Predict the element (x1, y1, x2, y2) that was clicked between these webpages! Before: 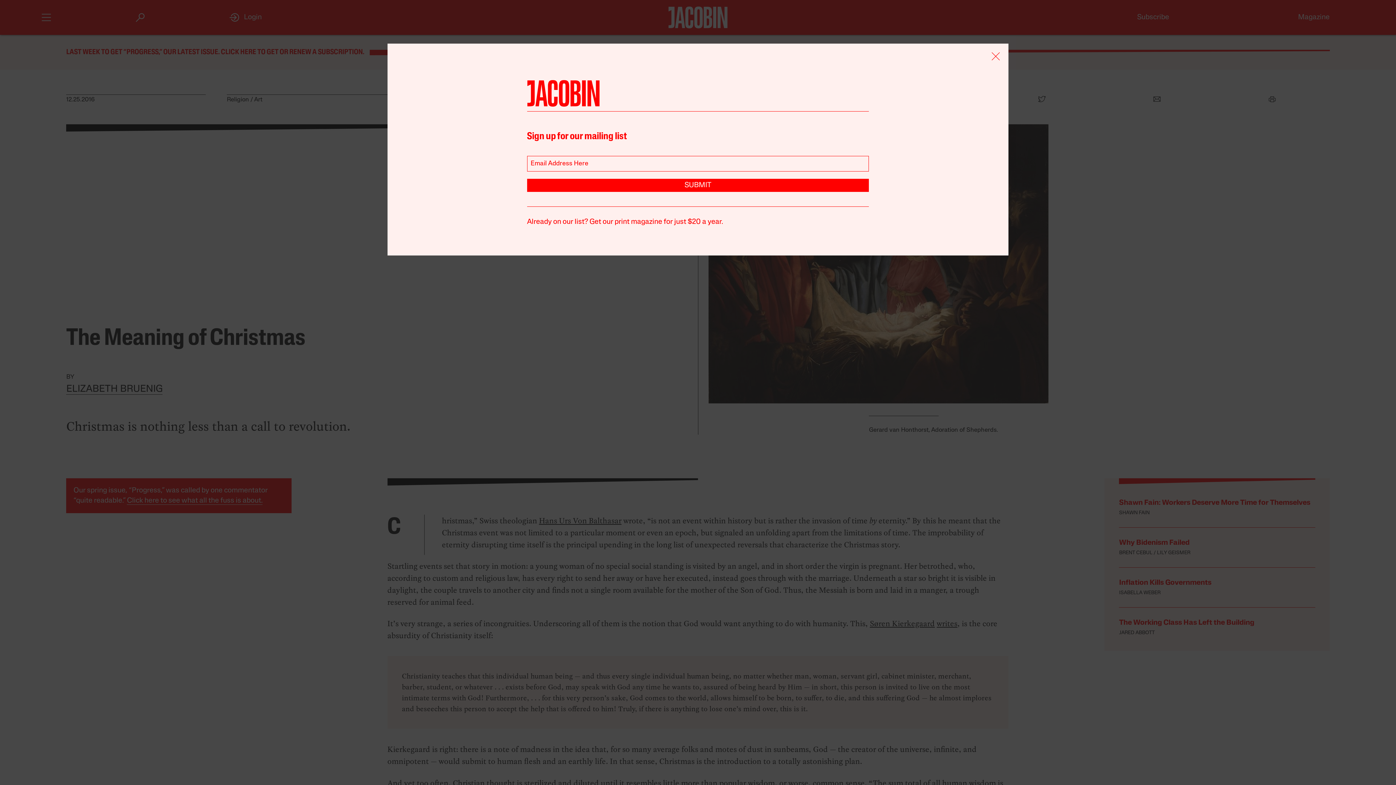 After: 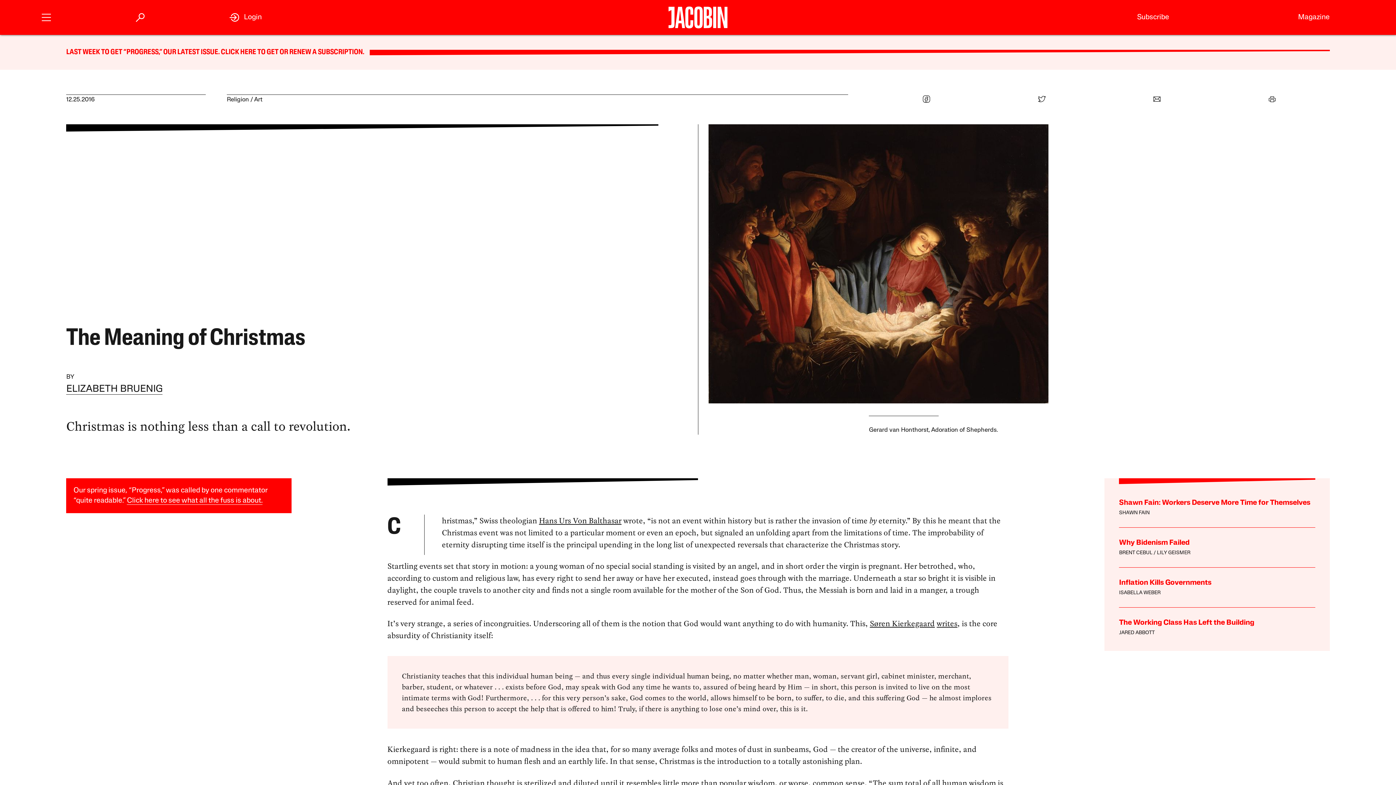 Action: bbox: (990, 50, 1001, 64)